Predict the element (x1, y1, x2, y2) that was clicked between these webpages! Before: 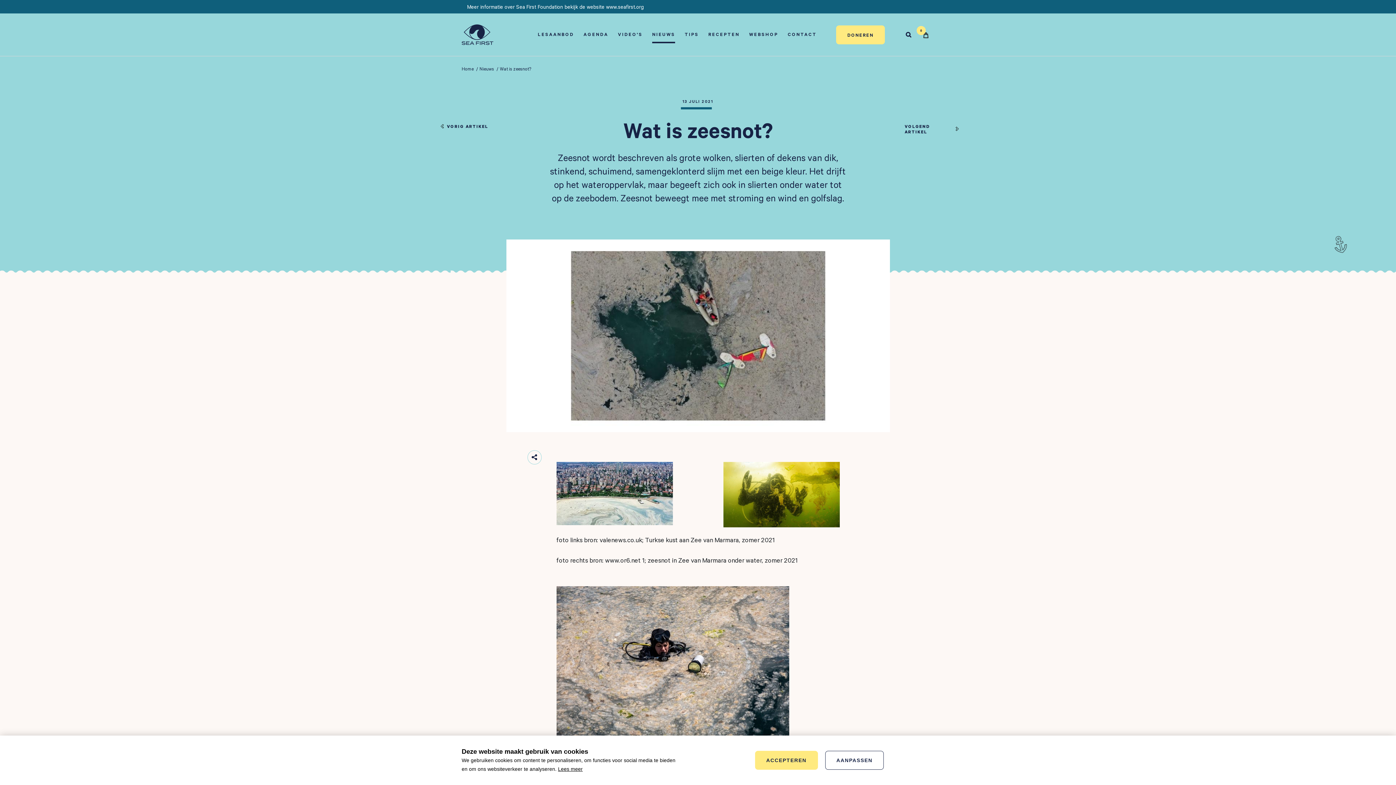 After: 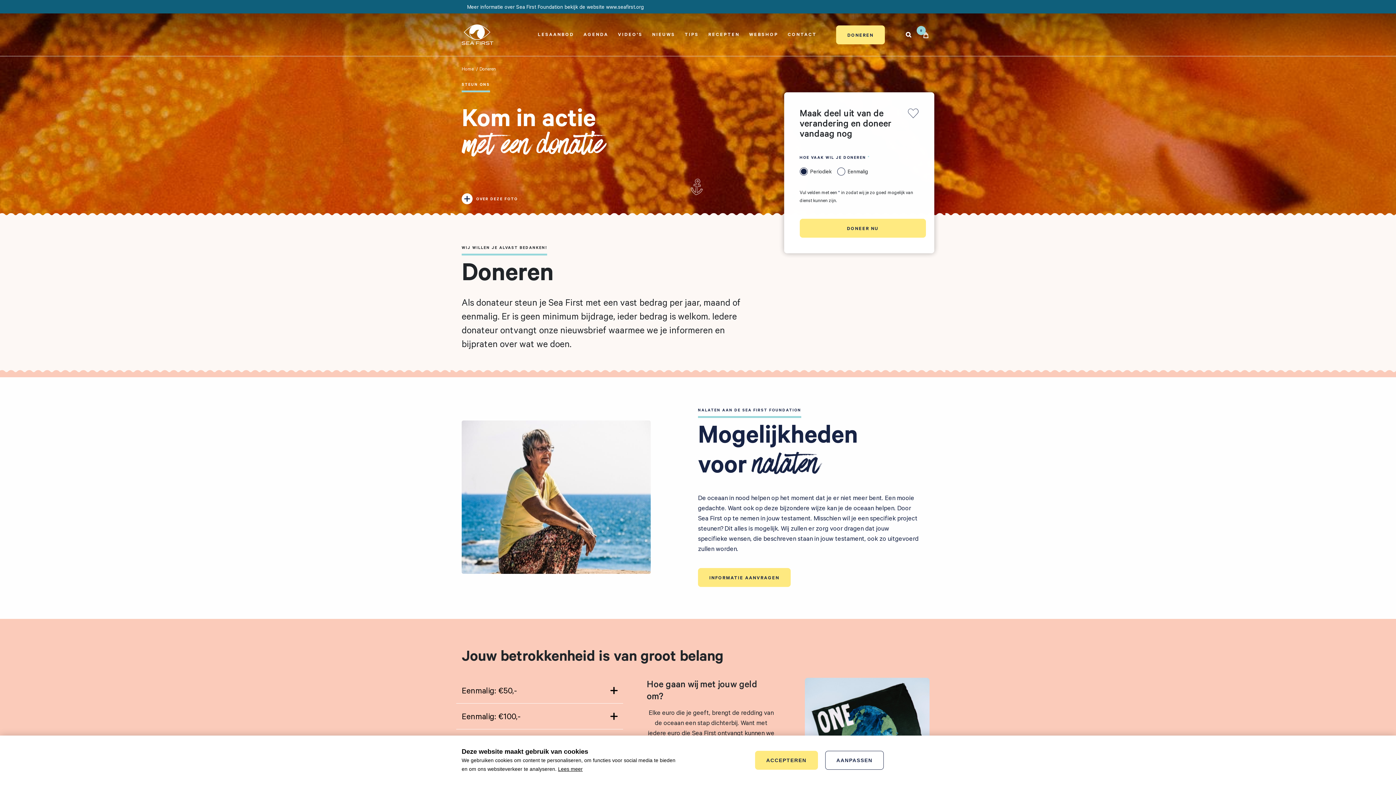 Action: bbox: (836, 25, 885, 44) label: DONEREN